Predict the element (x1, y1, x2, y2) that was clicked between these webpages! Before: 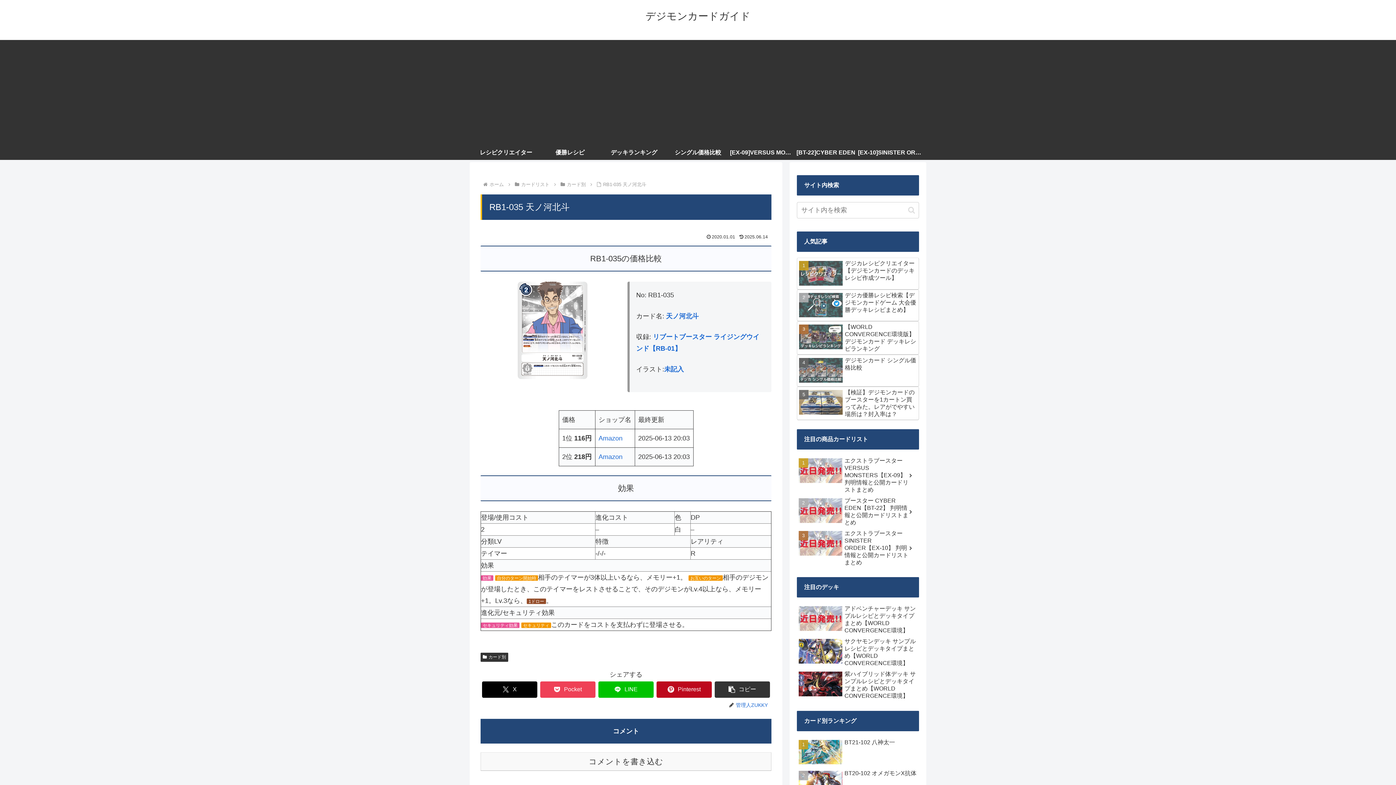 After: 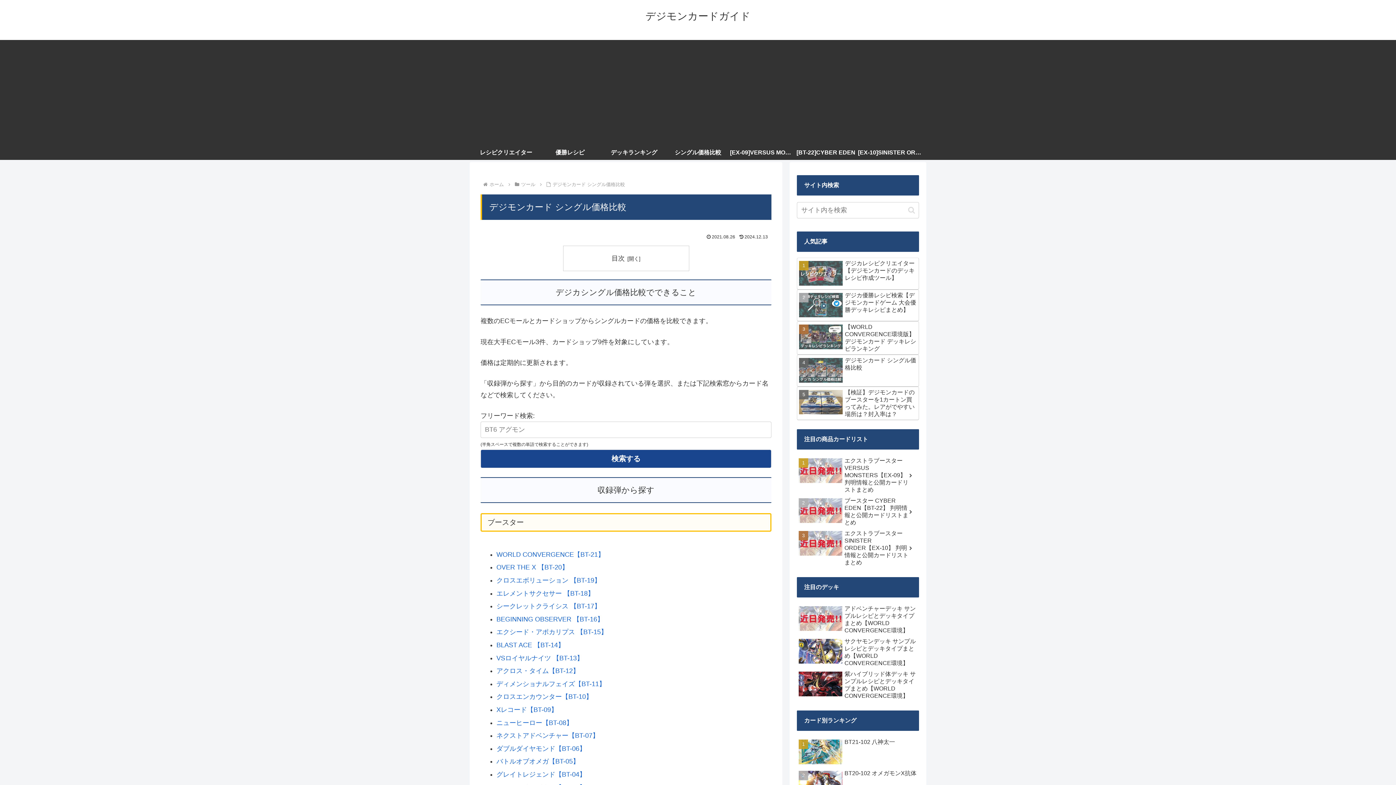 Action: bbox: (797, 245, 919, 277) label: デジモンカード シングル価格比較